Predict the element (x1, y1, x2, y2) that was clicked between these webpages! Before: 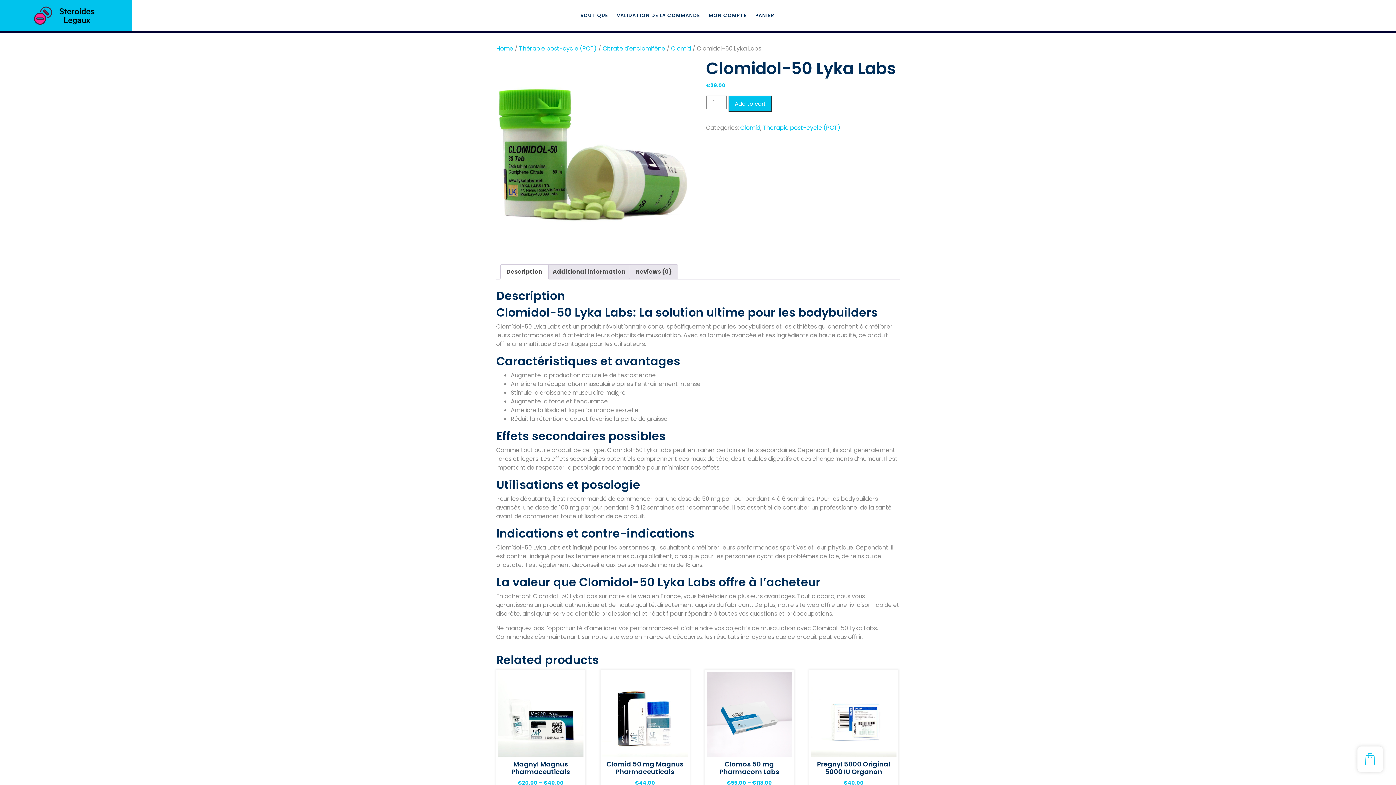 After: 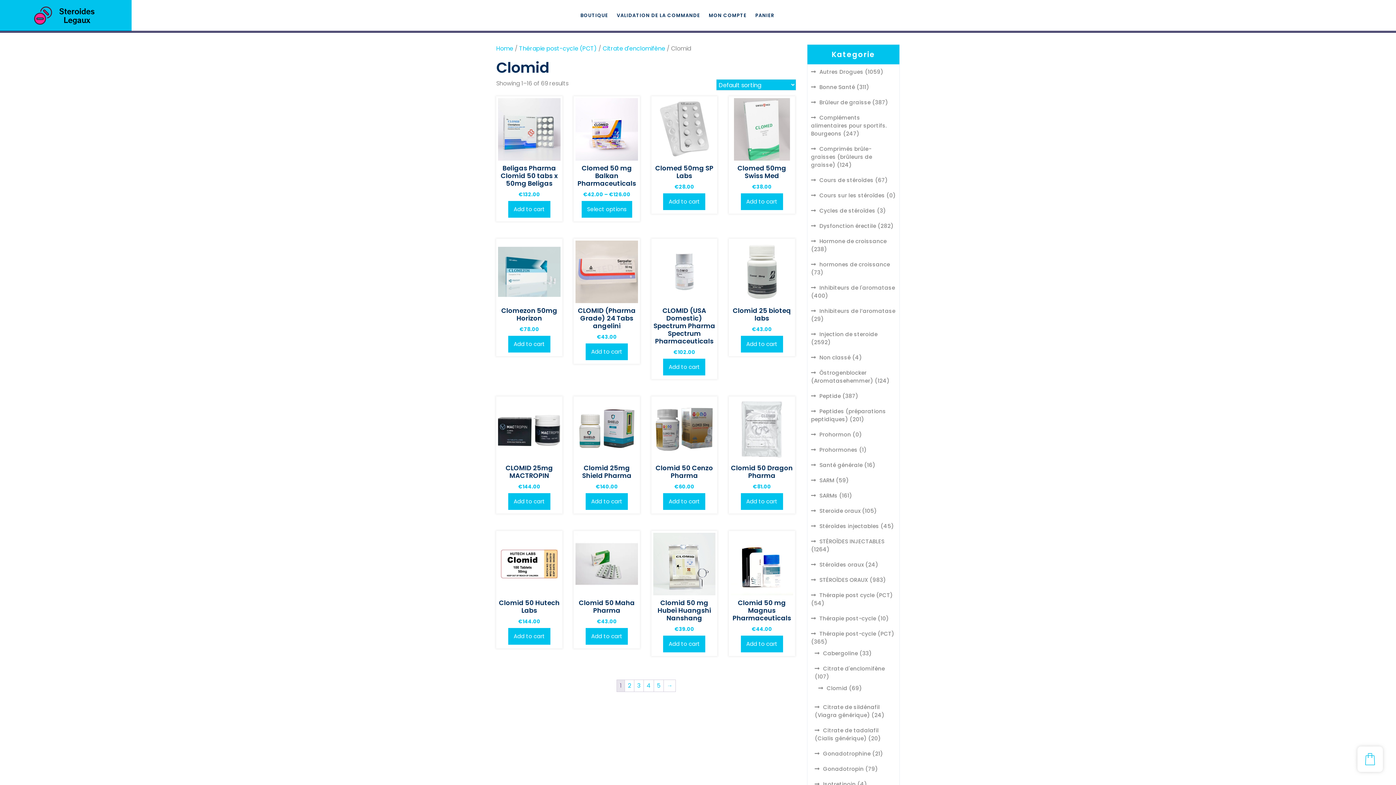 Action: label: Clomid bbox: (740, 123, 760, 132)